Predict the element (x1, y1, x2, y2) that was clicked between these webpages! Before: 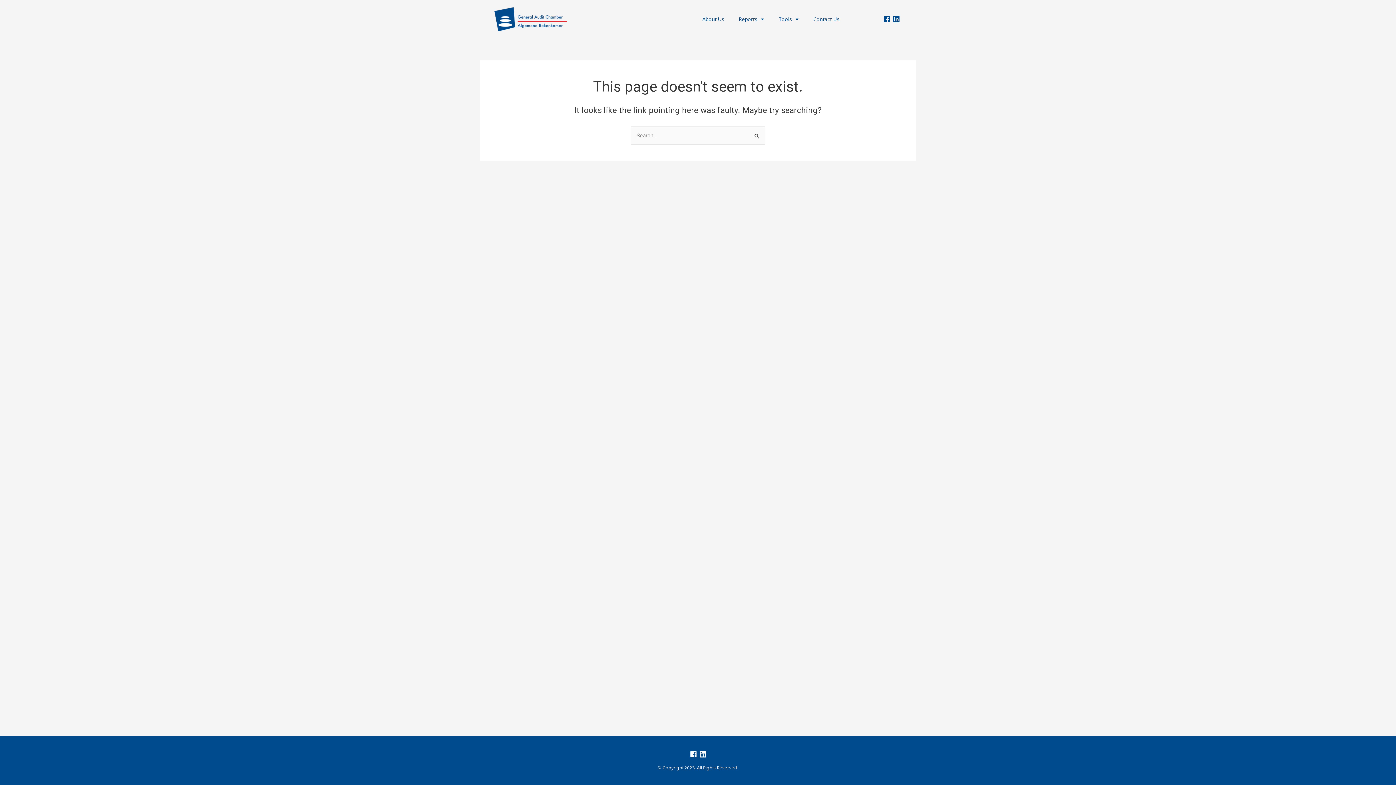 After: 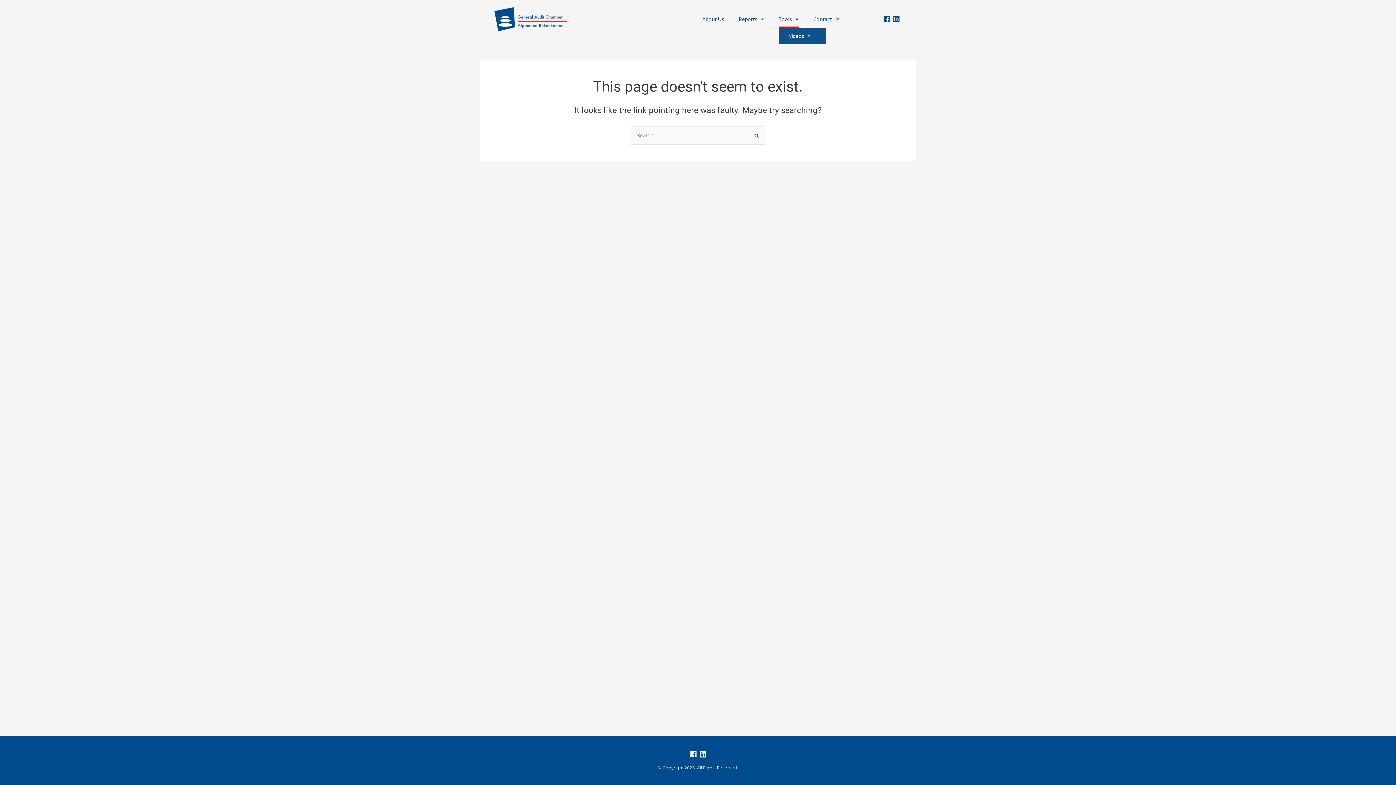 Action: label: Tools bbox: (778, 10, 798, 27)